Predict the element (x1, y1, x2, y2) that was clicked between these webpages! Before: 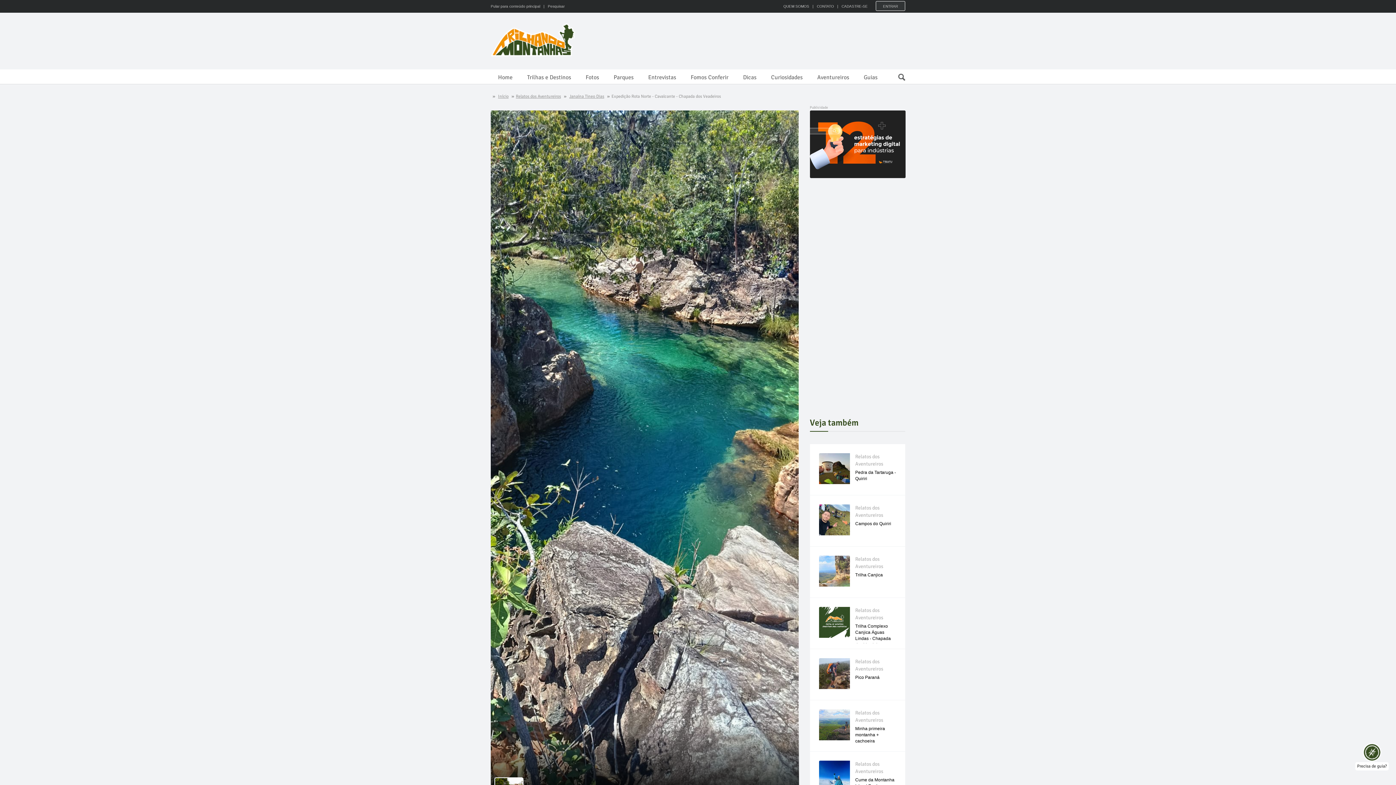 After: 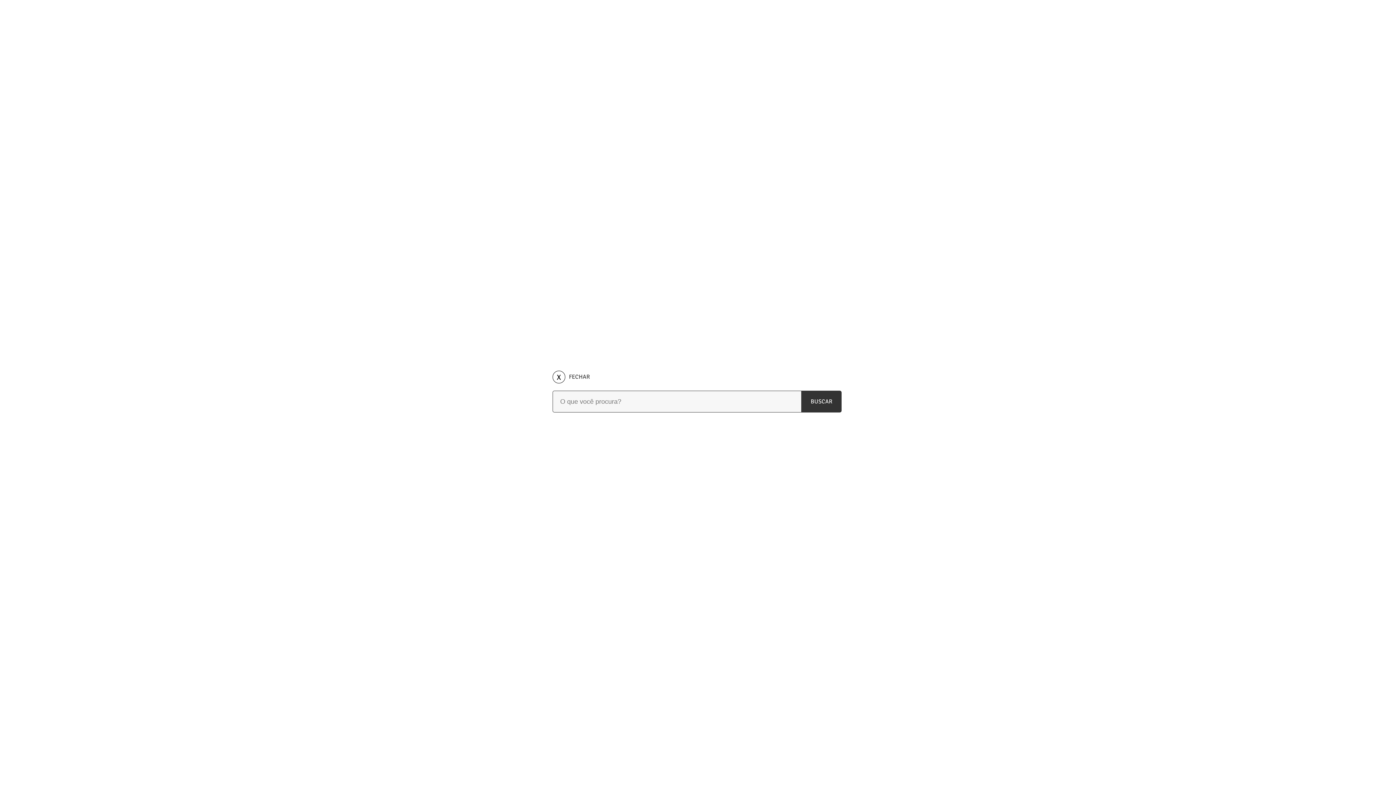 Action: label: Pesquisar bbox: (891, 70, 905, 80)